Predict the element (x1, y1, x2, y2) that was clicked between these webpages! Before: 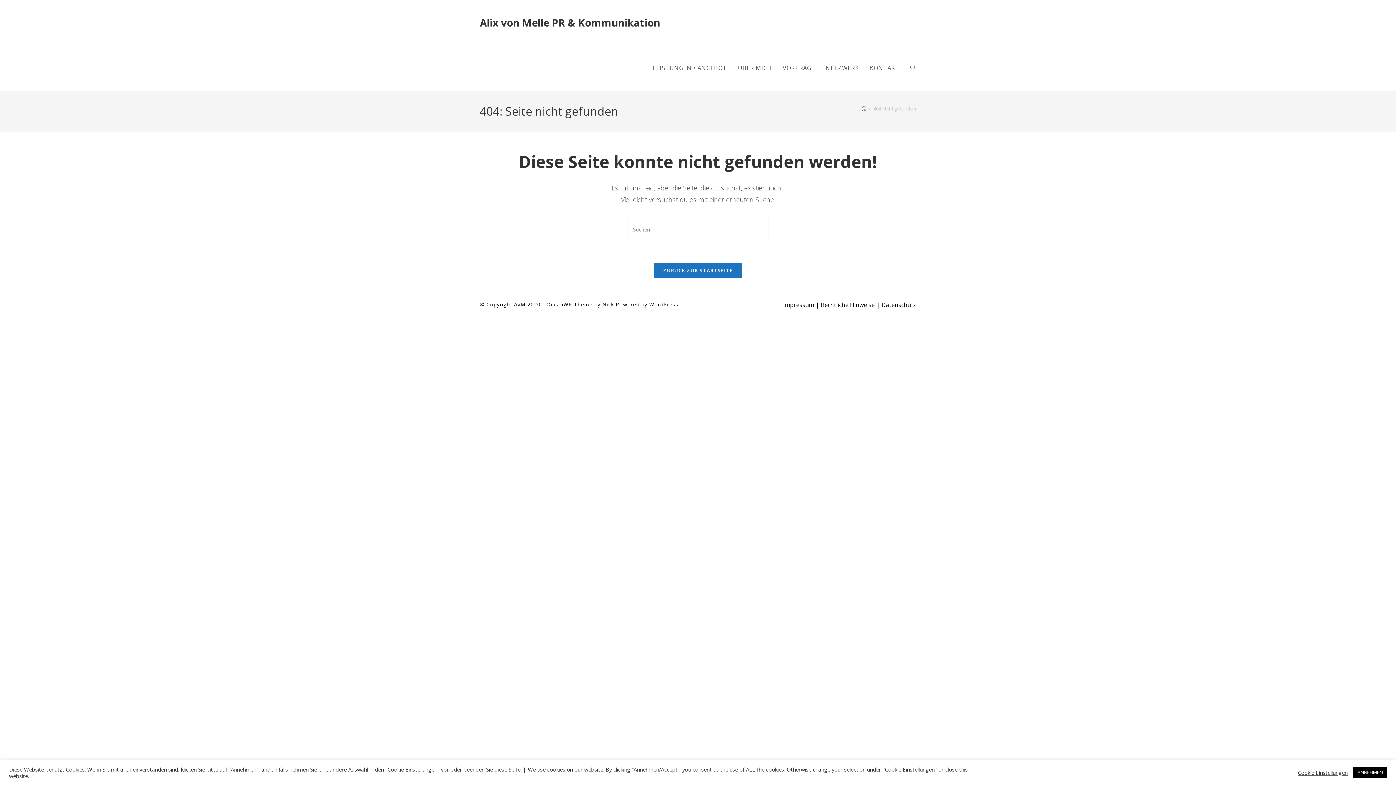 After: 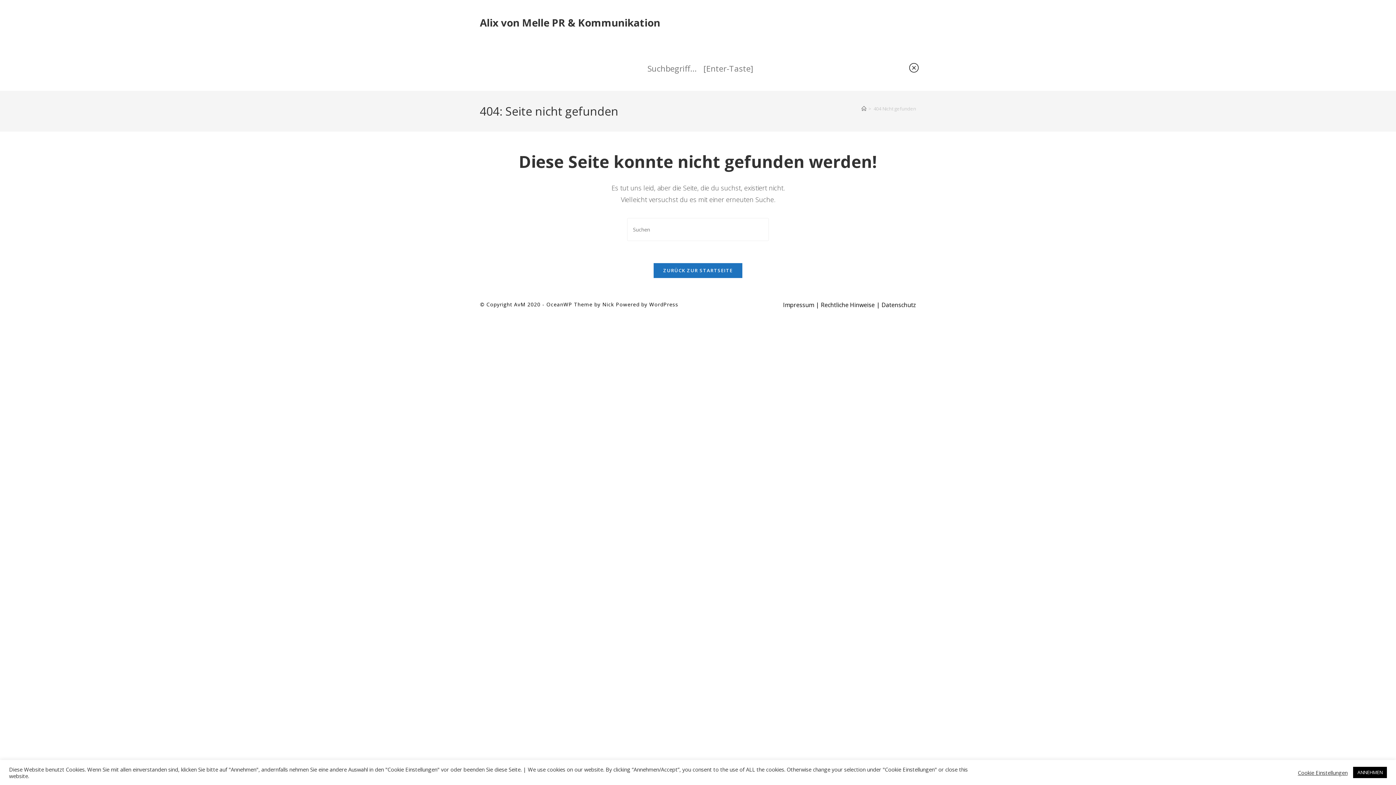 Action: label: WEBSITE-SUCHE UMSCHALTEN bbox: (905, 45, 921, 90)